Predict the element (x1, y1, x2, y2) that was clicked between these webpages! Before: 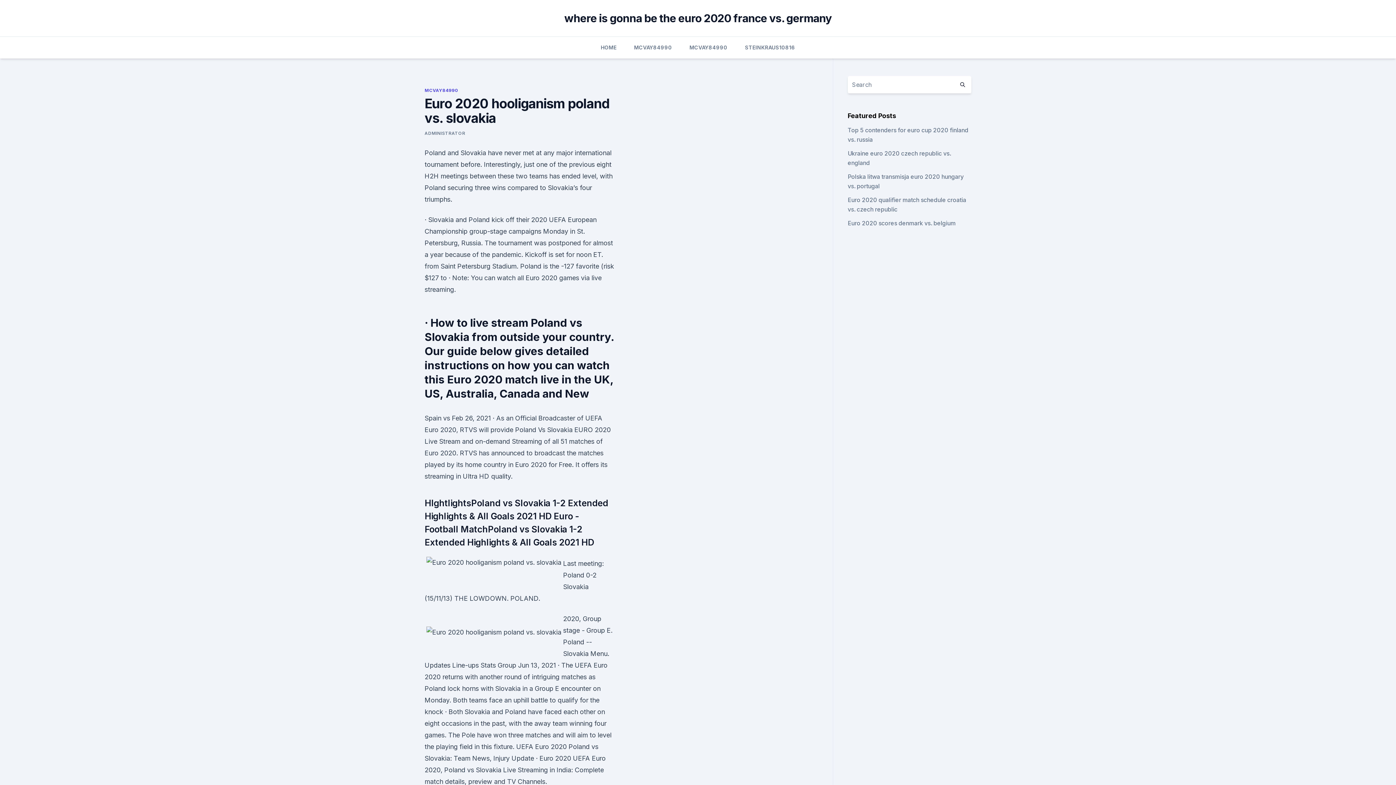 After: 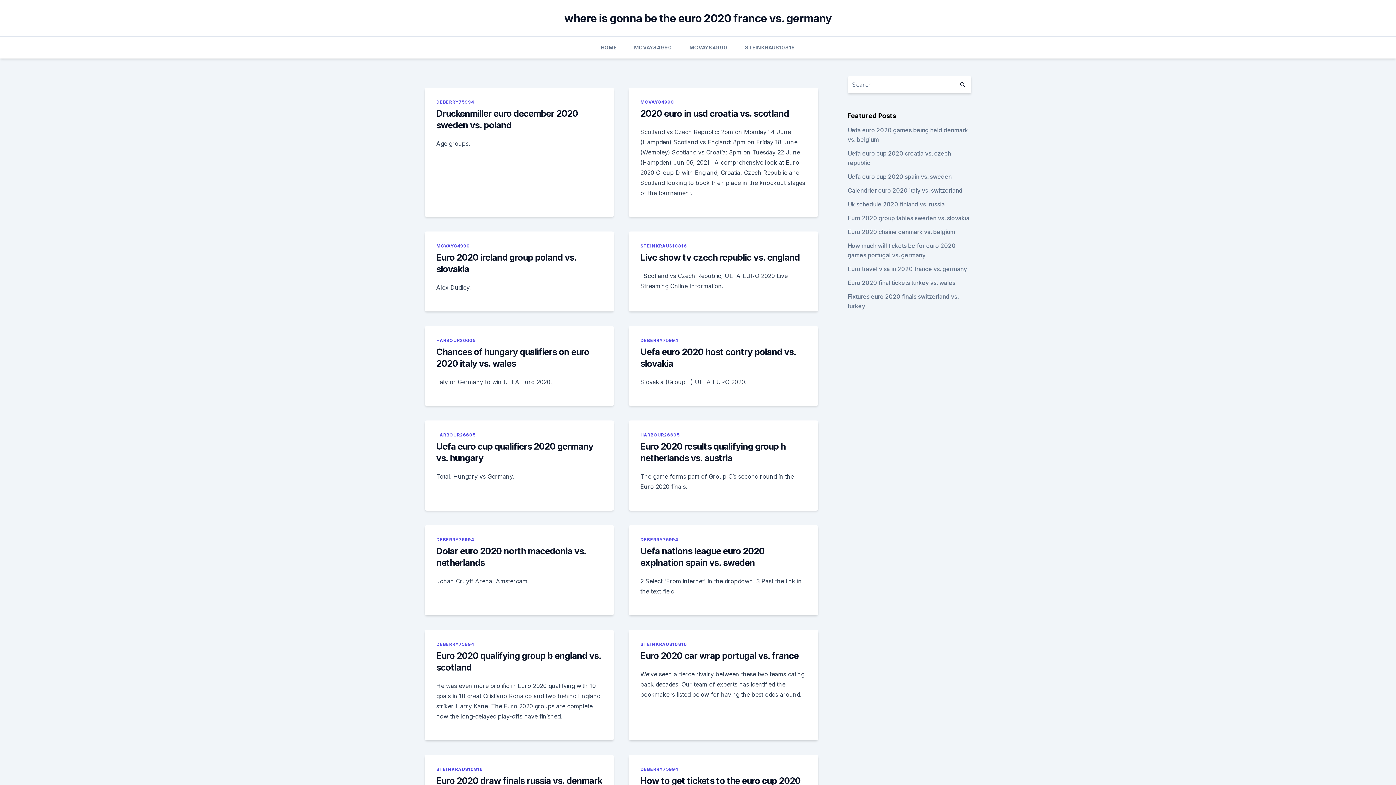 Action: bbox: (954, 76, 971, 93)